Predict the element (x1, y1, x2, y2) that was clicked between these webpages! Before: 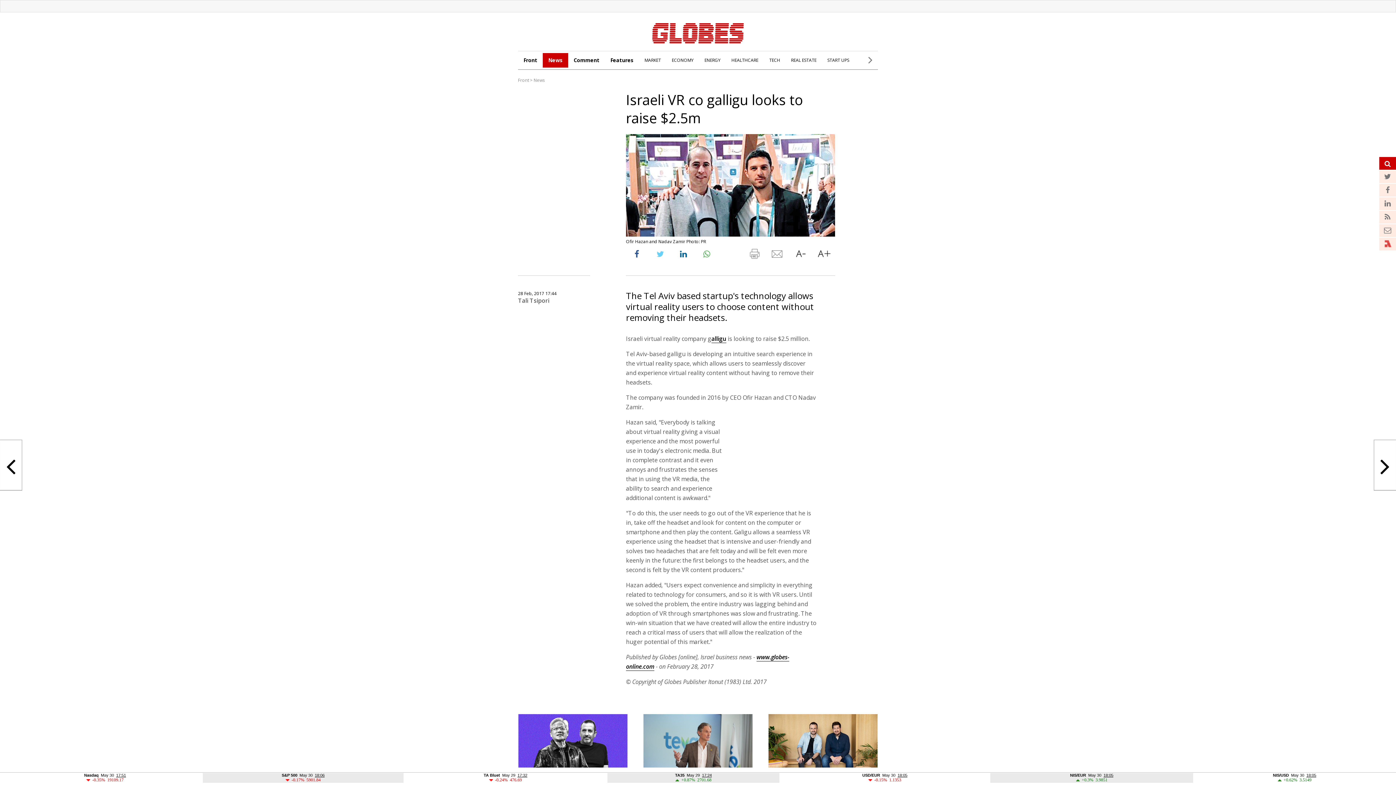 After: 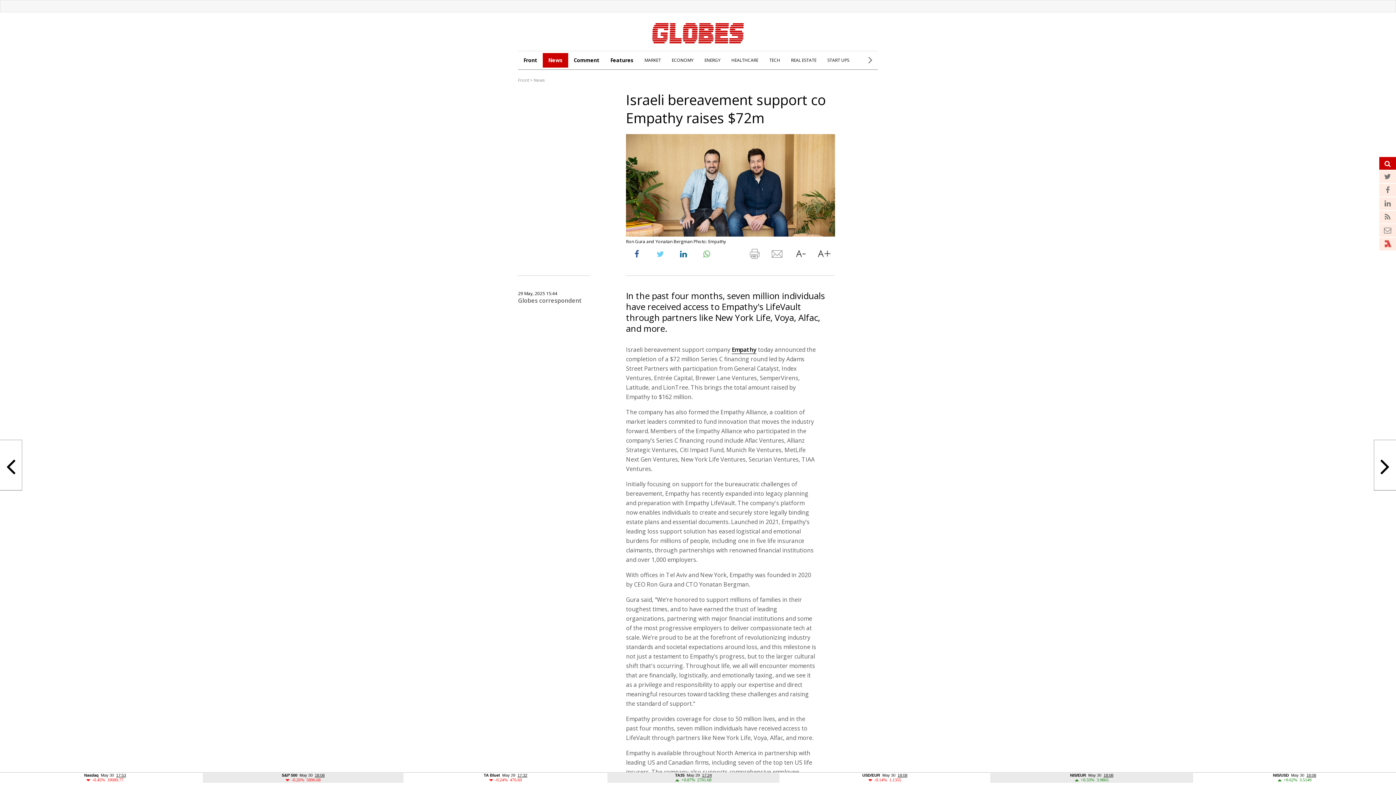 Action: bbox: (768, 762, 877, 770)